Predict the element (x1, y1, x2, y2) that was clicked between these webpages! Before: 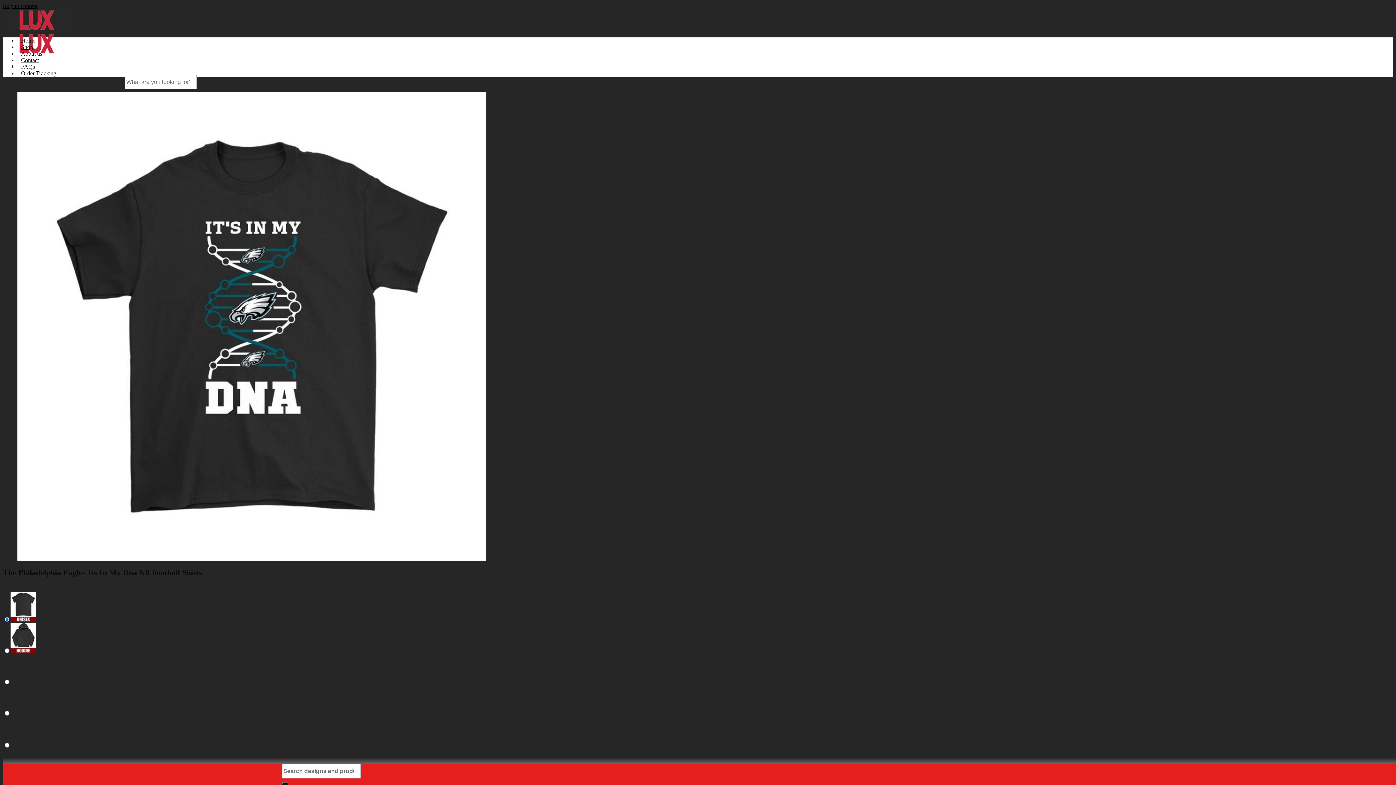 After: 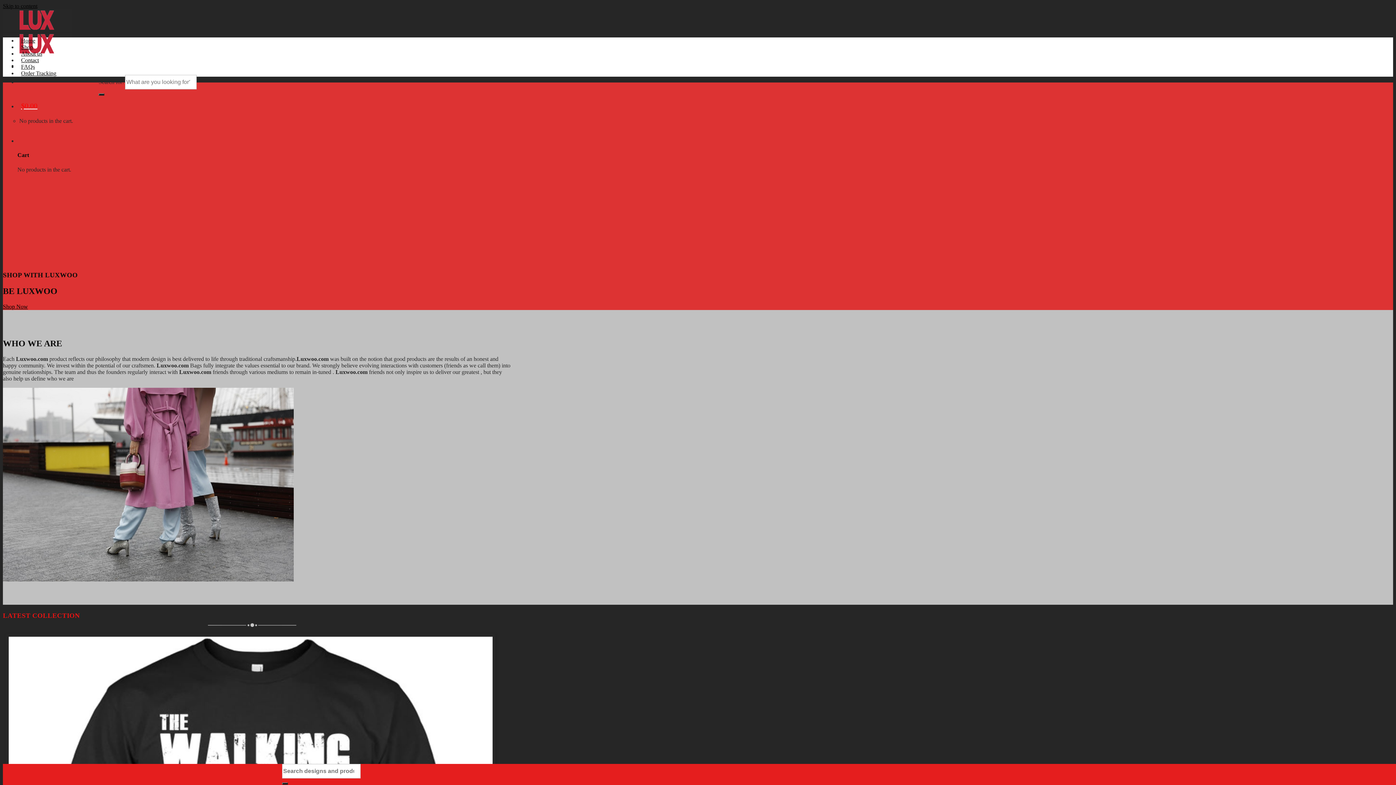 Action: label: Home bbox: (17, 37, 38, 43)